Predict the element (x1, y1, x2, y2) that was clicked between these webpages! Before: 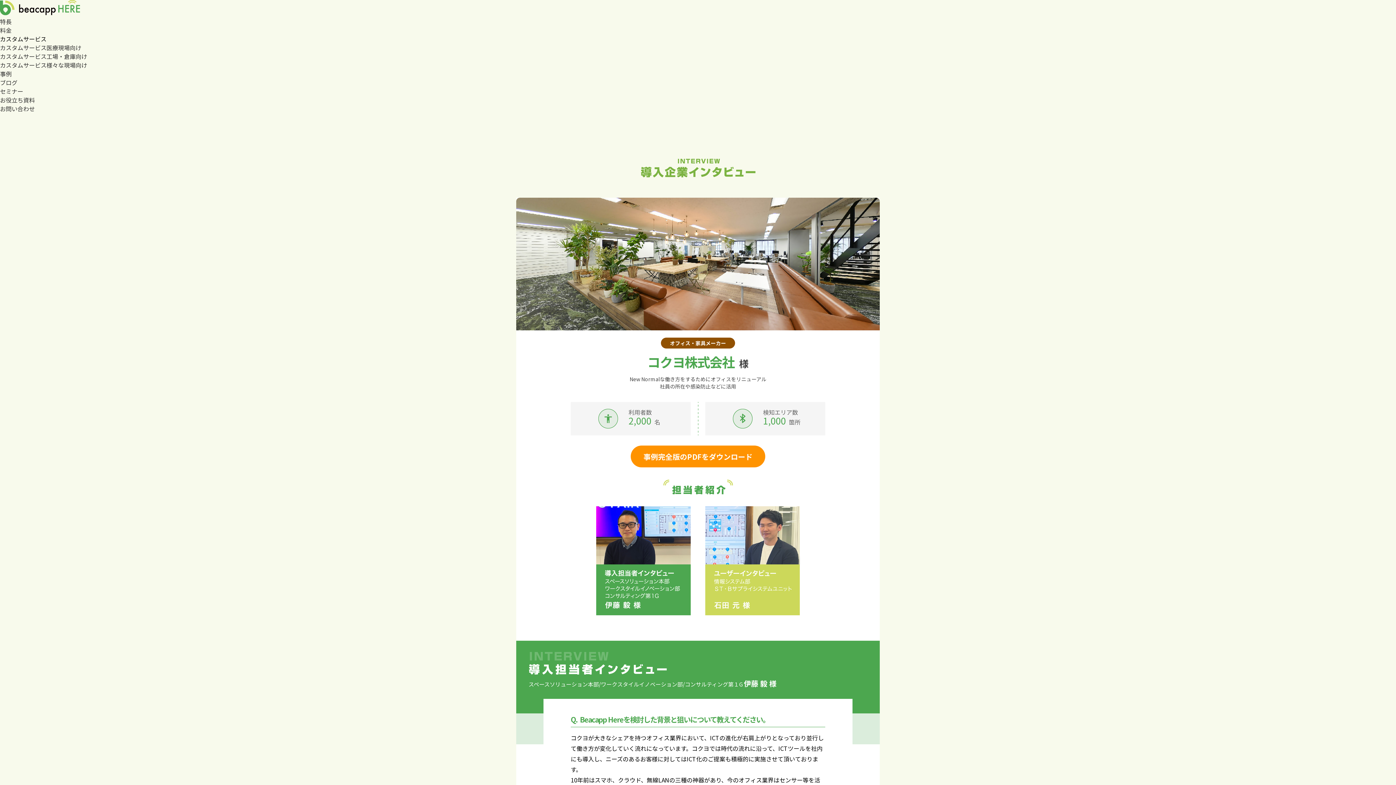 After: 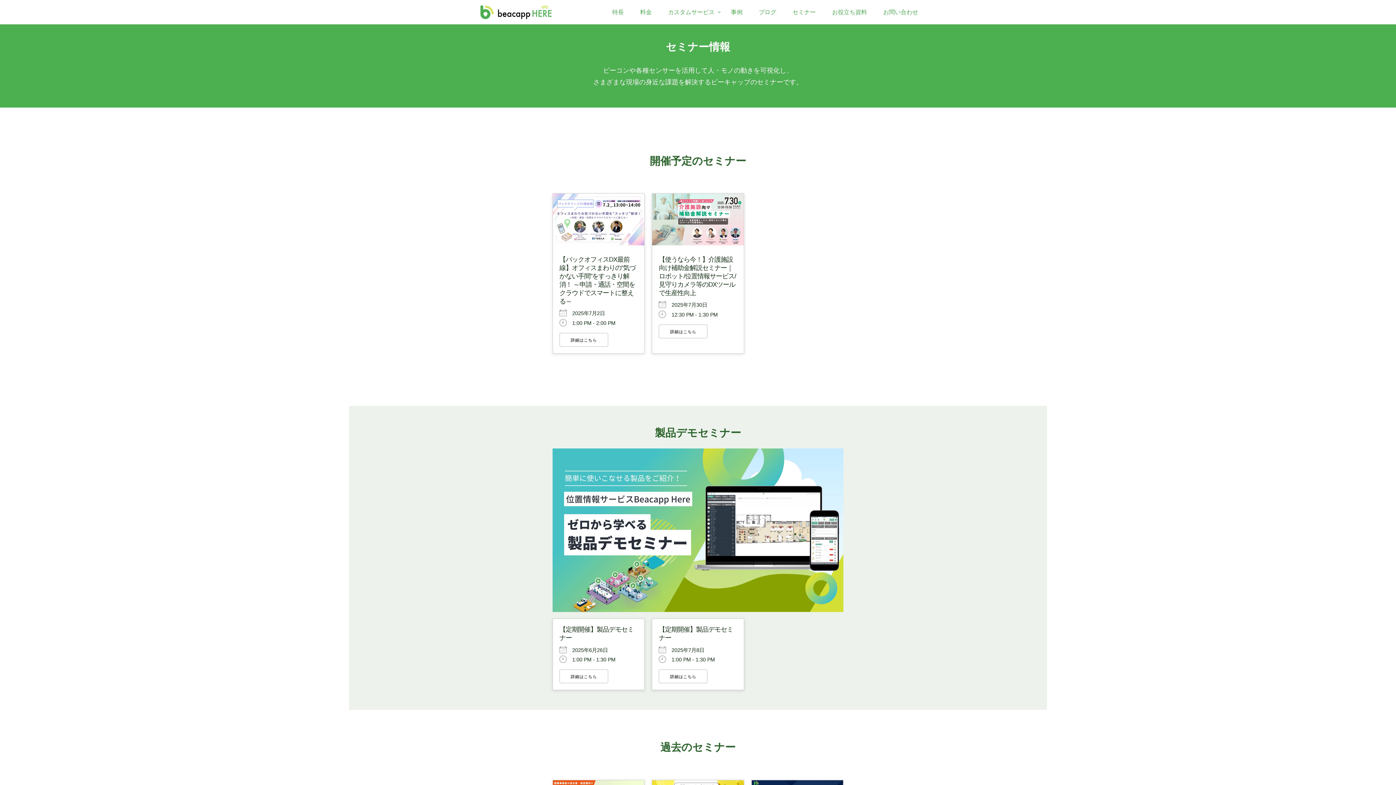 Action: bbox: (0, 86, 23, 95) label: セミナー